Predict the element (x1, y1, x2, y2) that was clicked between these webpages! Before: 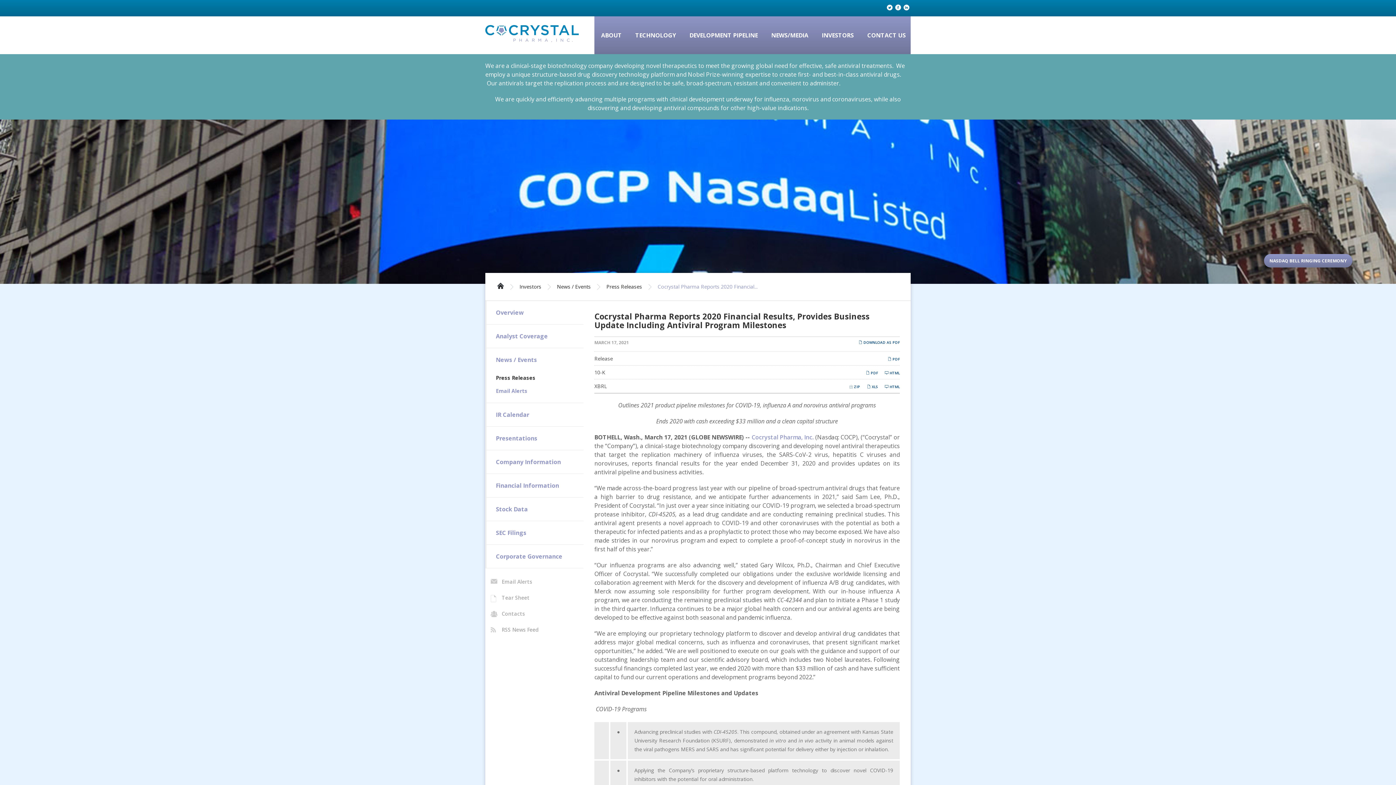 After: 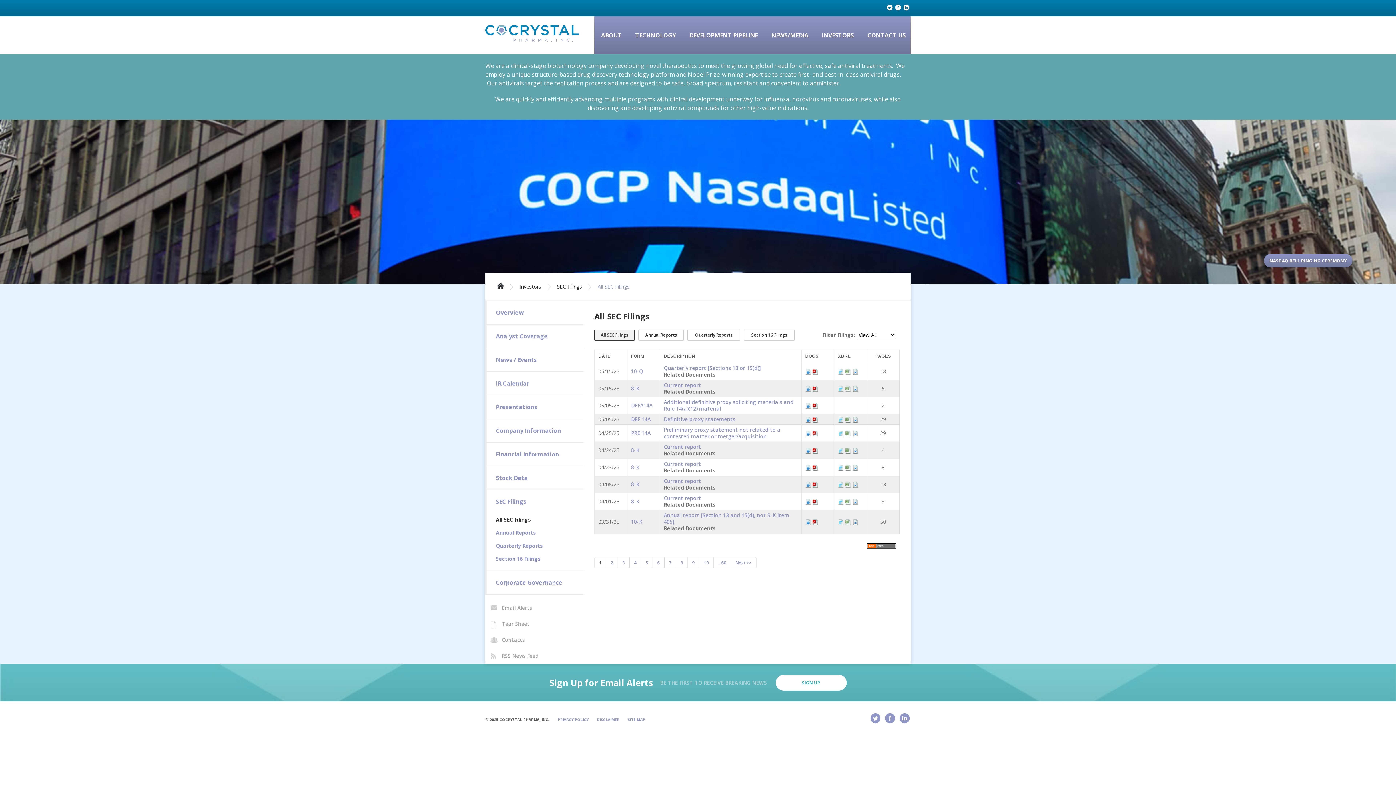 Action: bbox: (485, 521, 583, 545) label: SEC Filings